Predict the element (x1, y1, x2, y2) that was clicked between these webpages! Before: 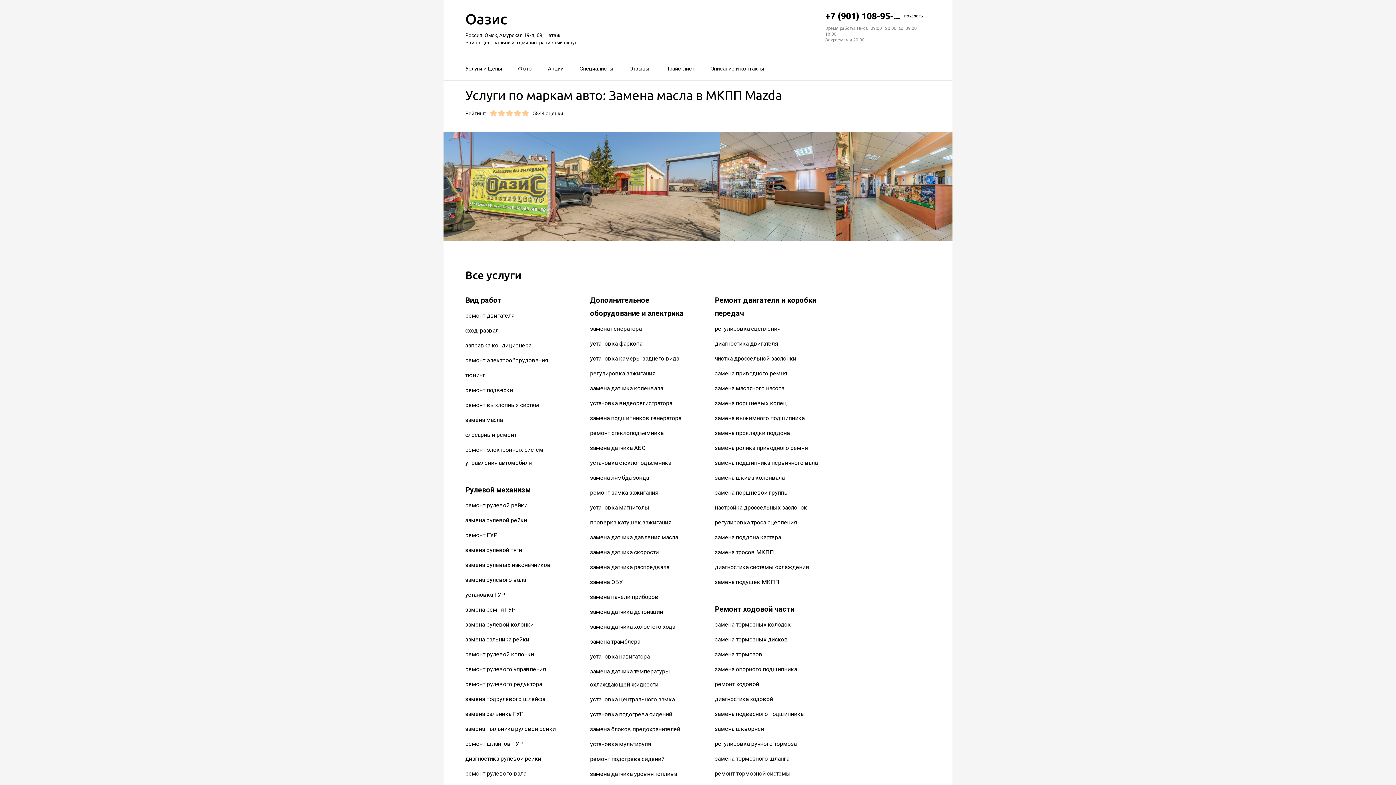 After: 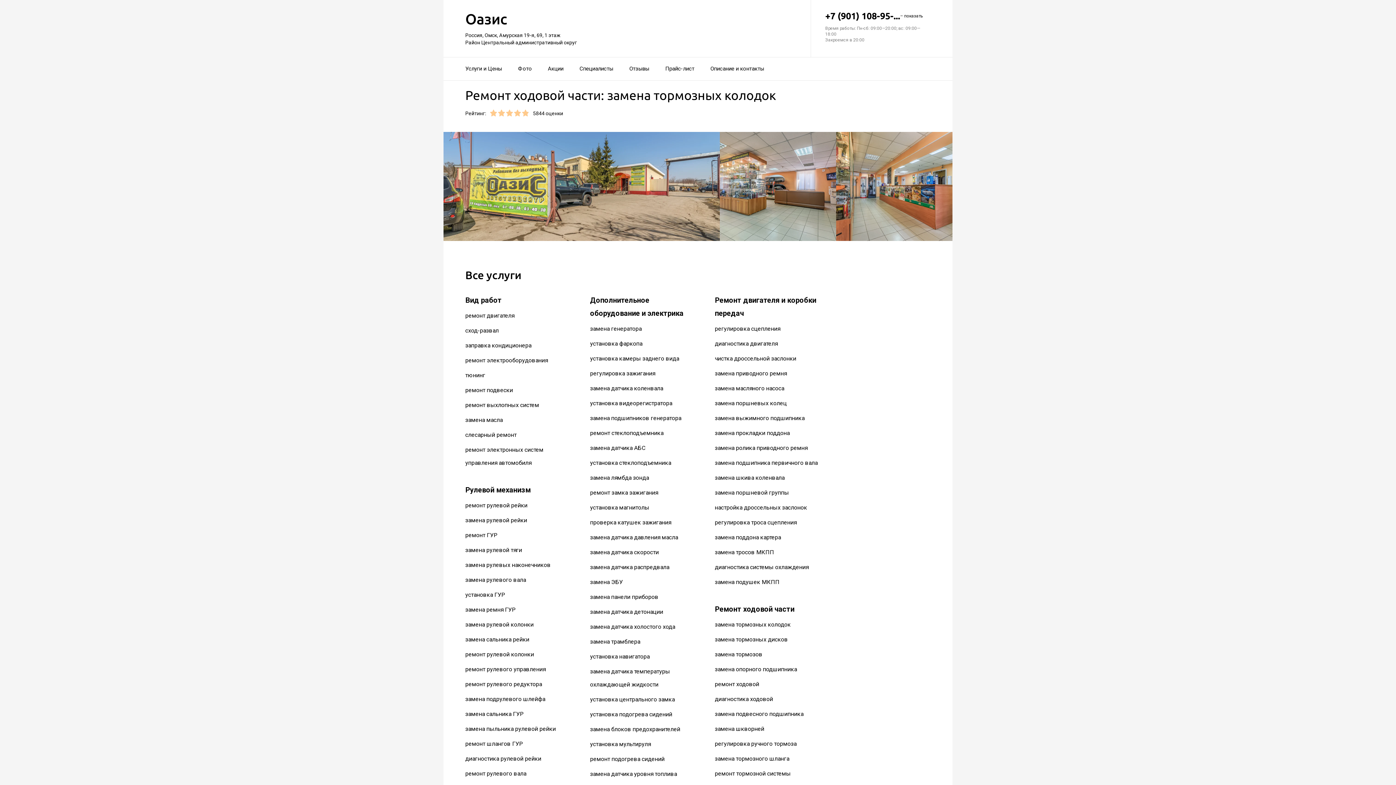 Action: bbox: (715, 621, 791, 628) label: замена тормозных колодок